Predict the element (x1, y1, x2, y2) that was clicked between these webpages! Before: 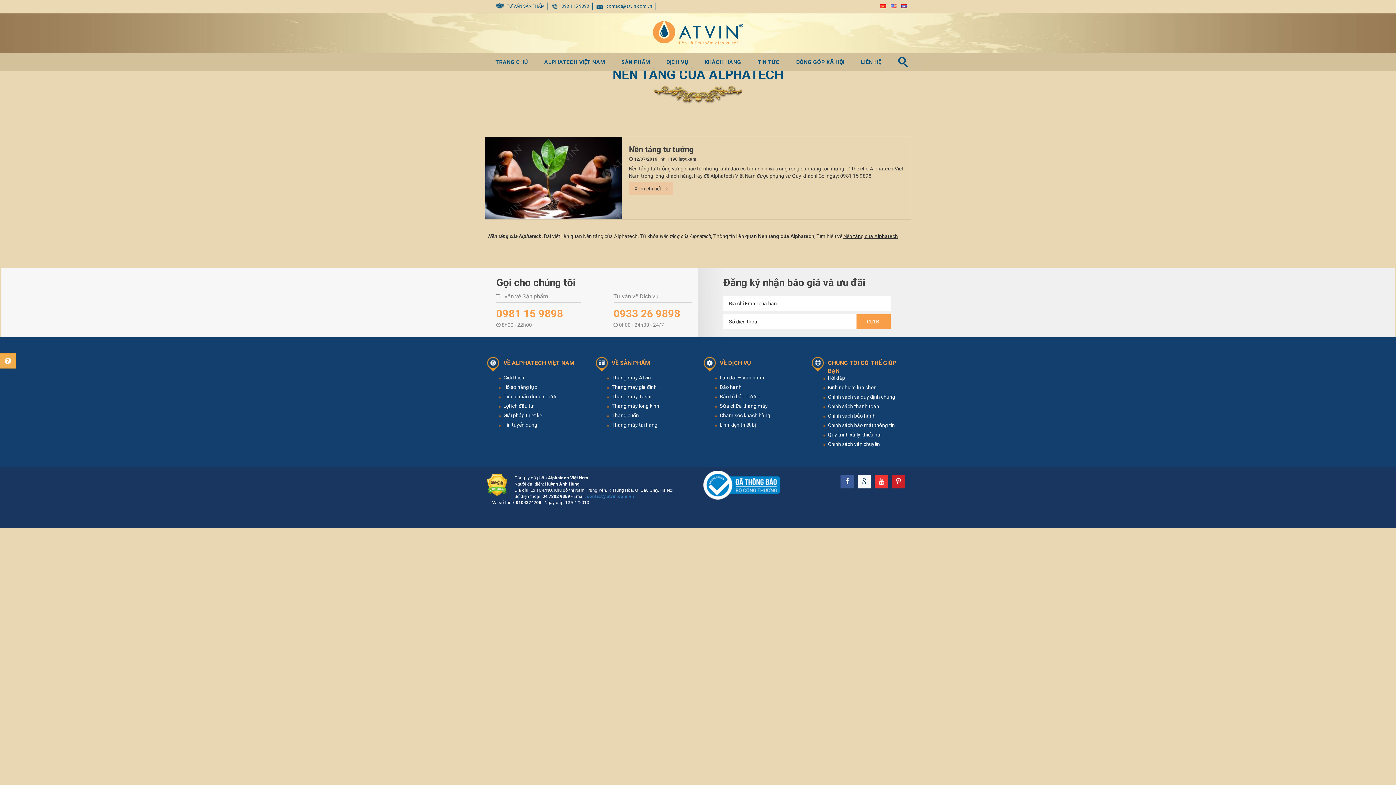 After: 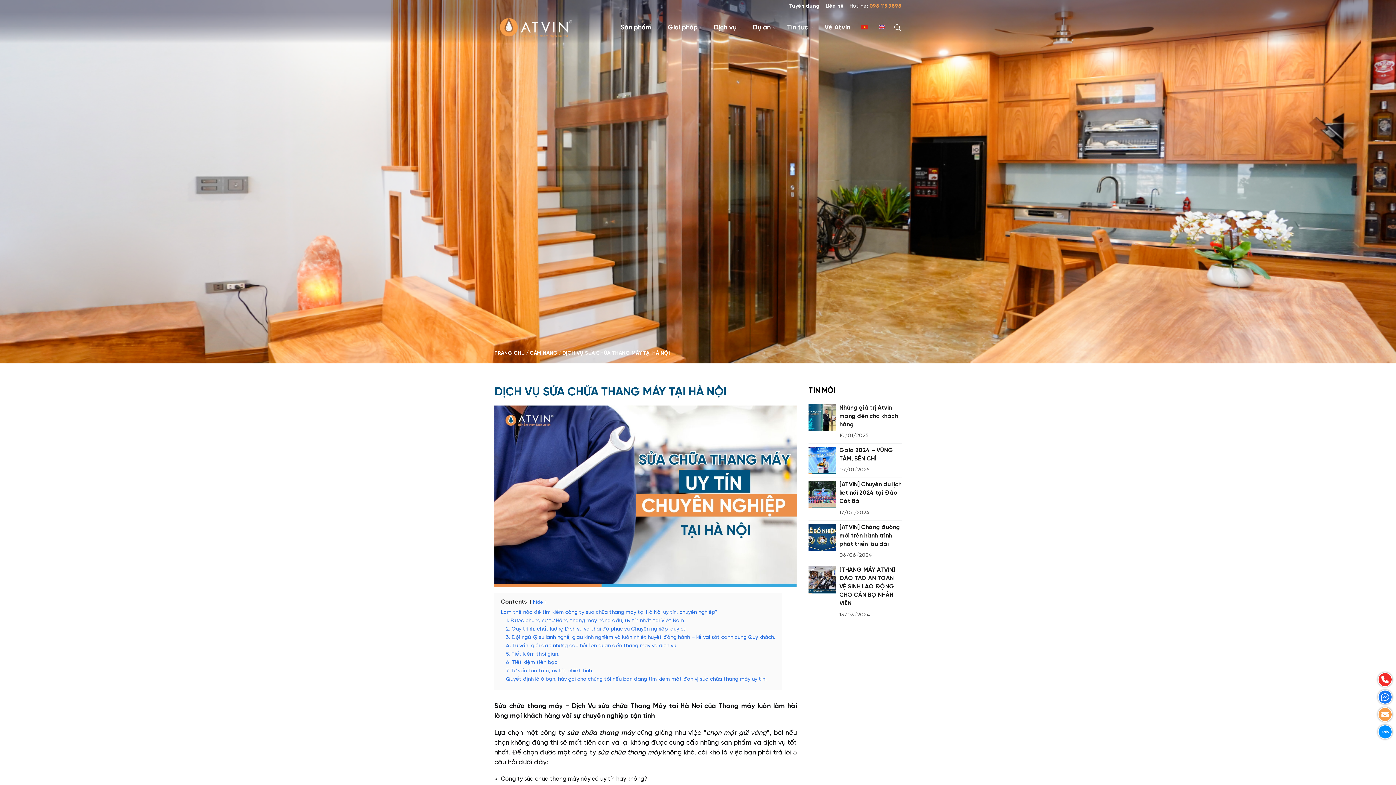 Action: label: Sửa chữa thang máy bbox: (714, 402, 800, 409)